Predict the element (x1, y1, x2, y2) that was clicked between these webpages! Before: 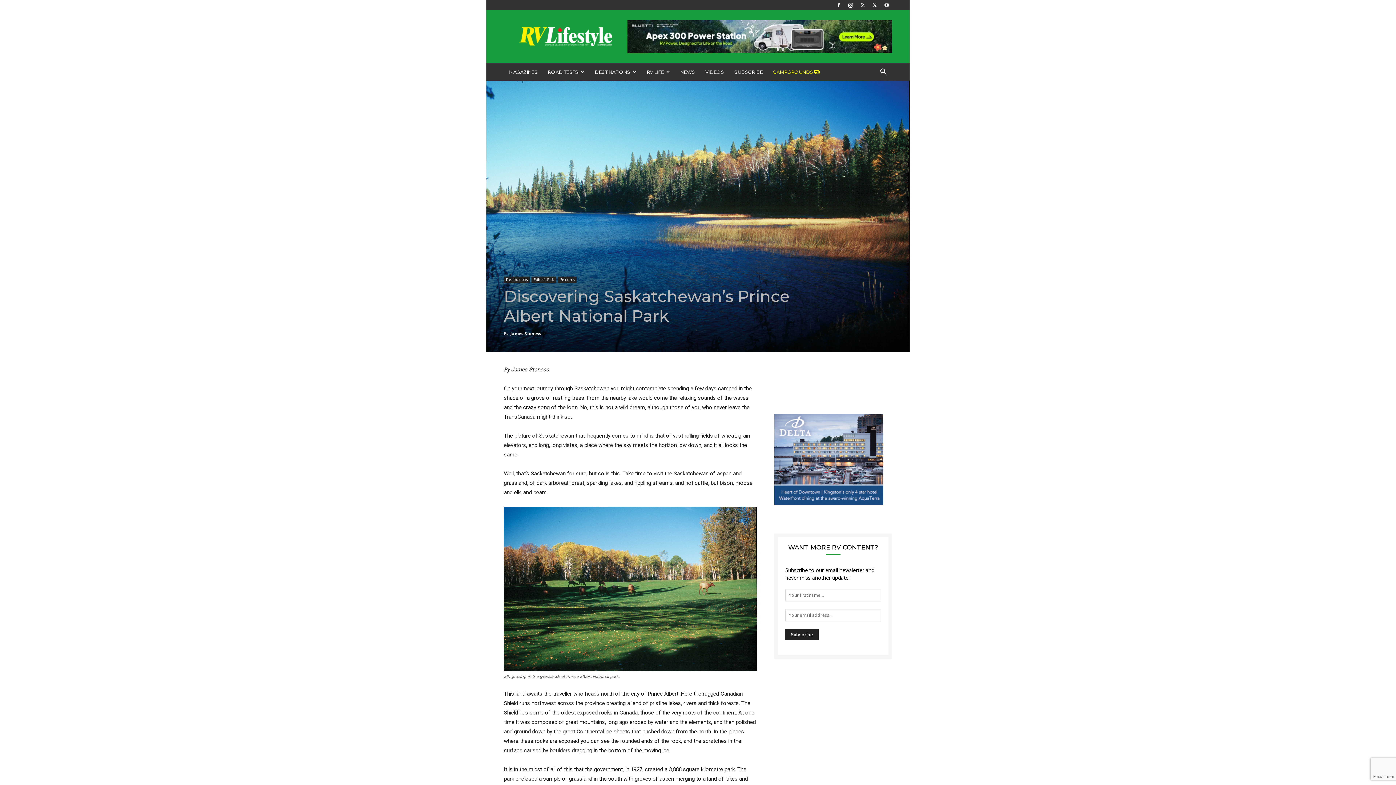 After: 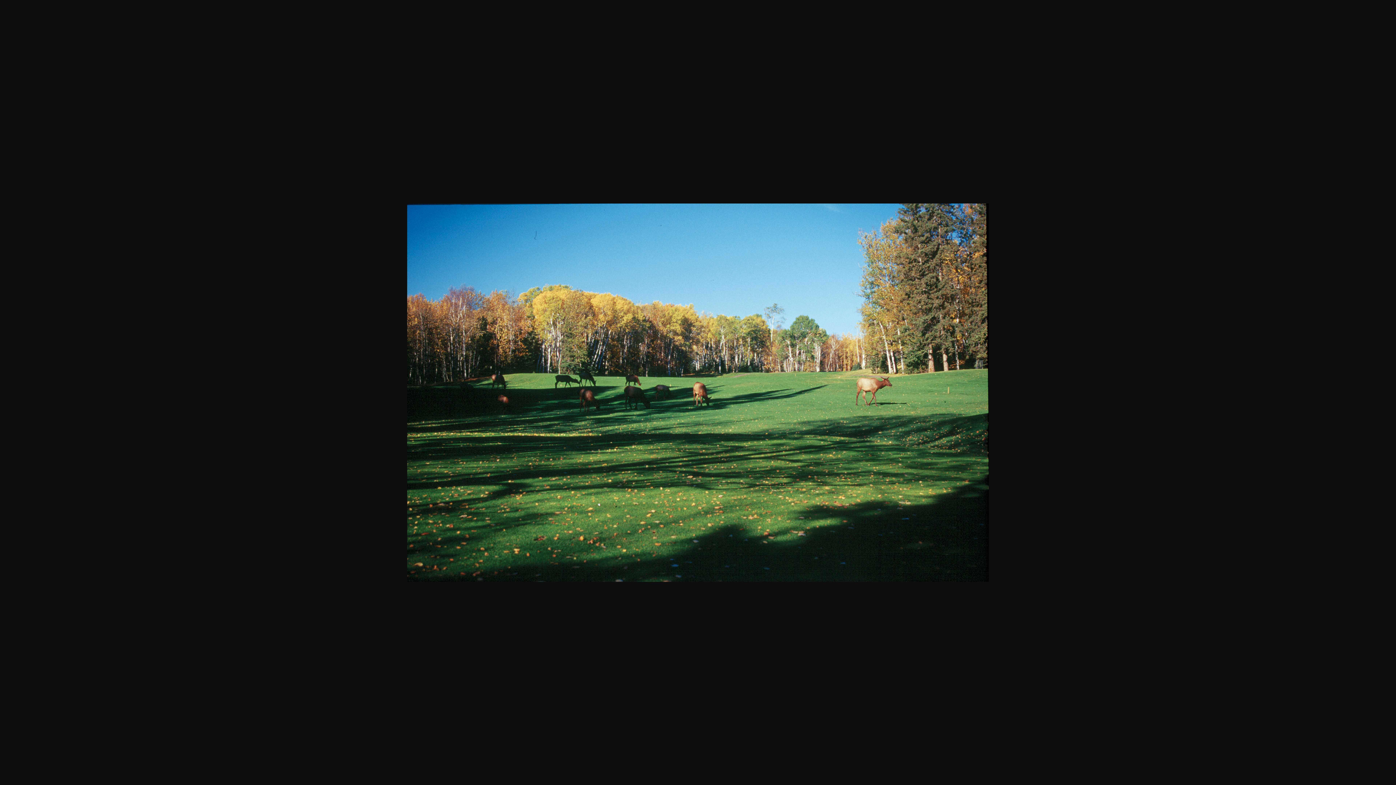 Action: bbox: (504, 506, 757, 671)